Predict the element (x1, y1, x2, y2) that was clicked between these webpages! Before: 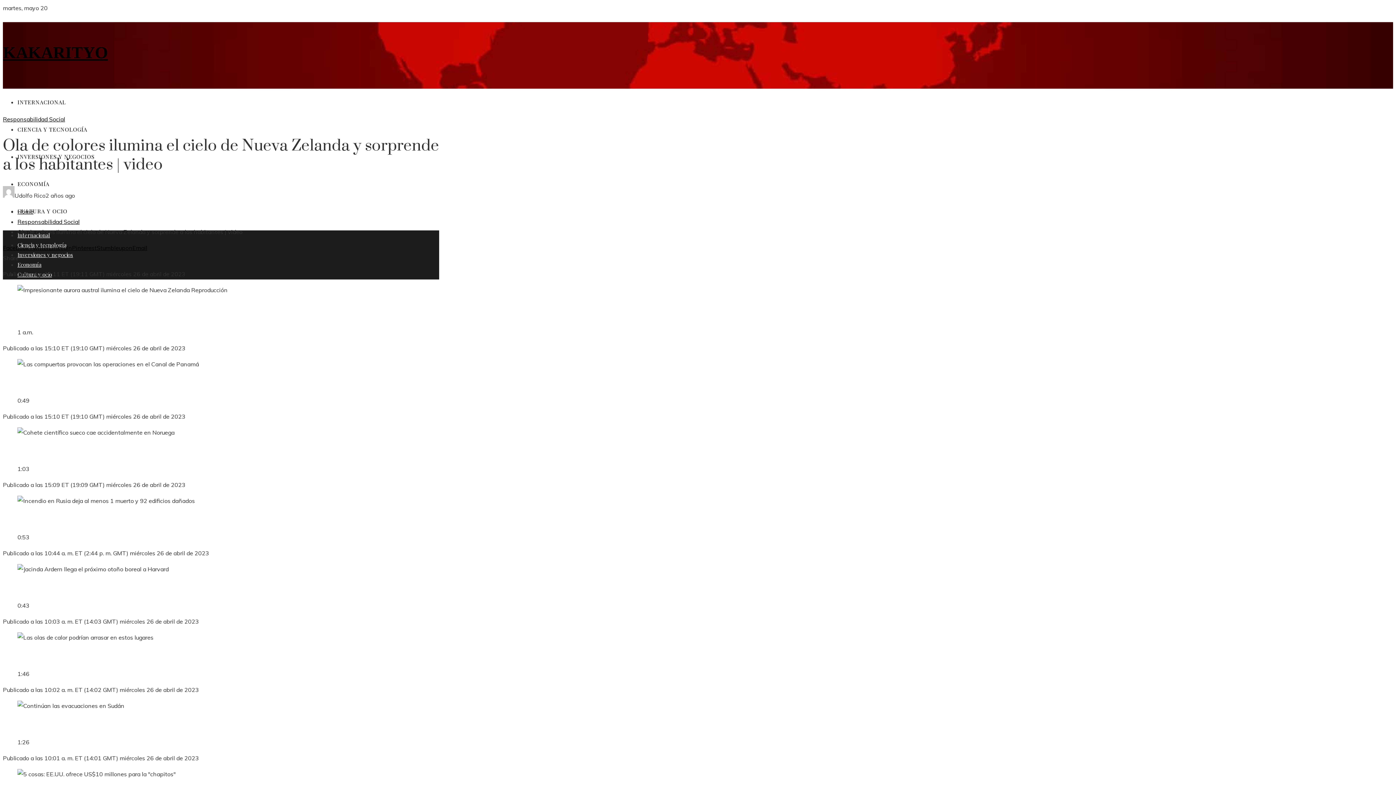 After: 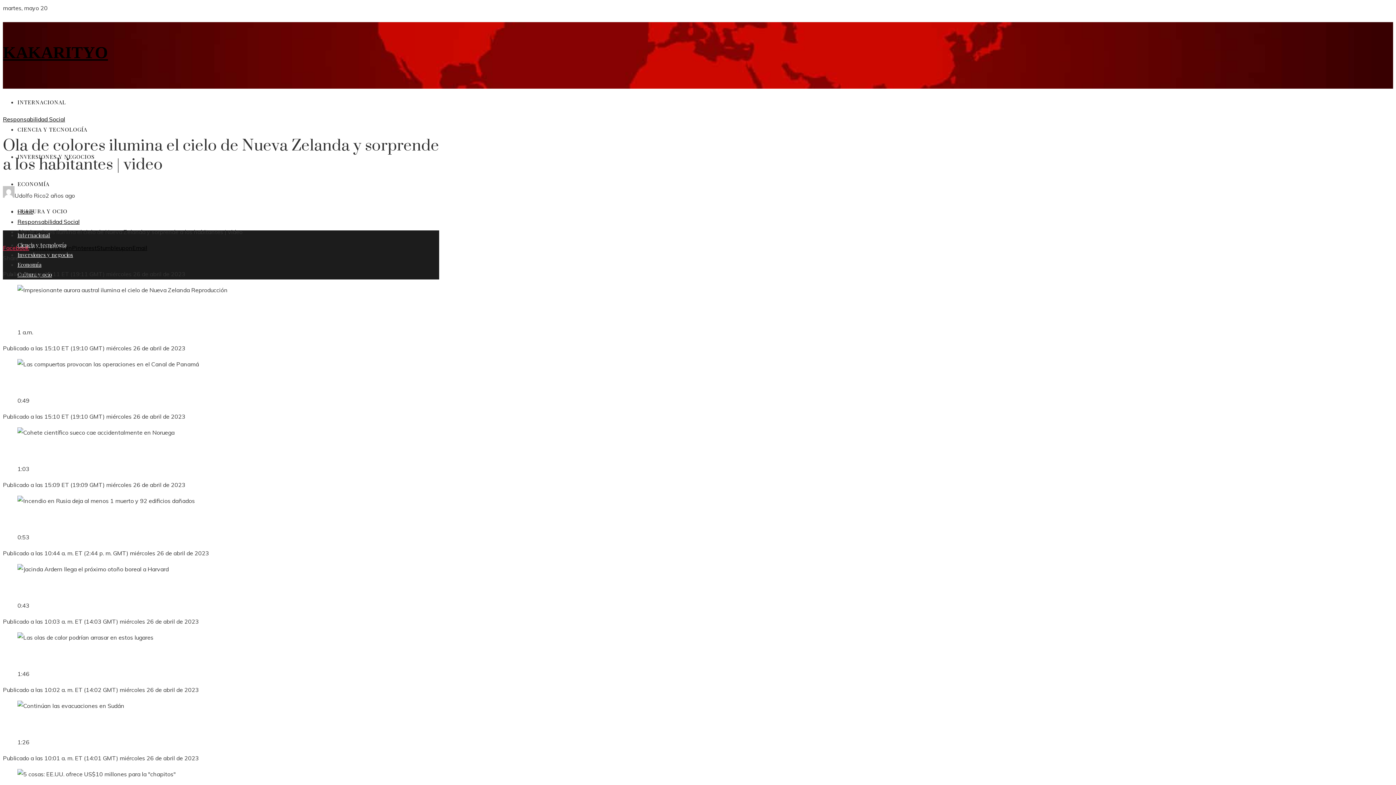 Action: label: Facebook bbox: (2, 244, 29, 251)